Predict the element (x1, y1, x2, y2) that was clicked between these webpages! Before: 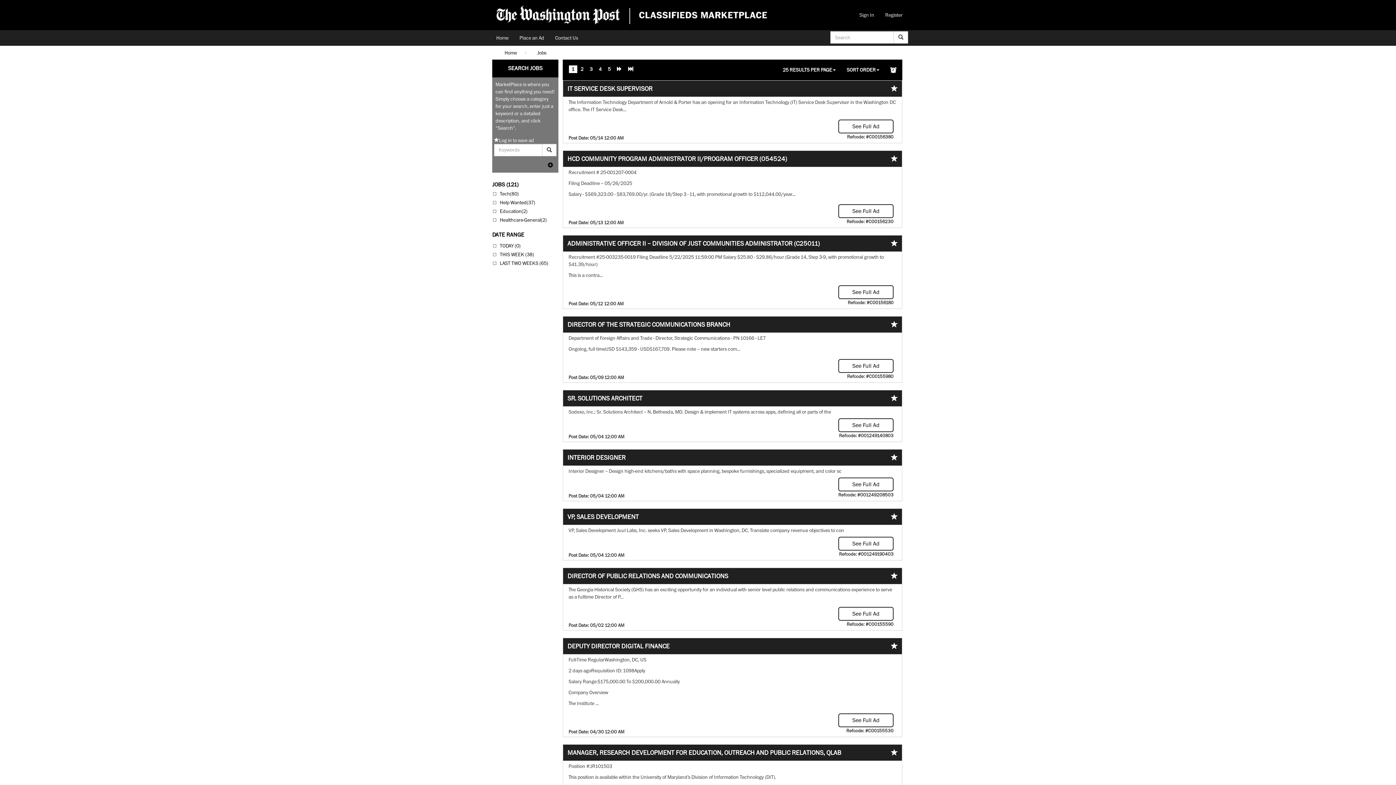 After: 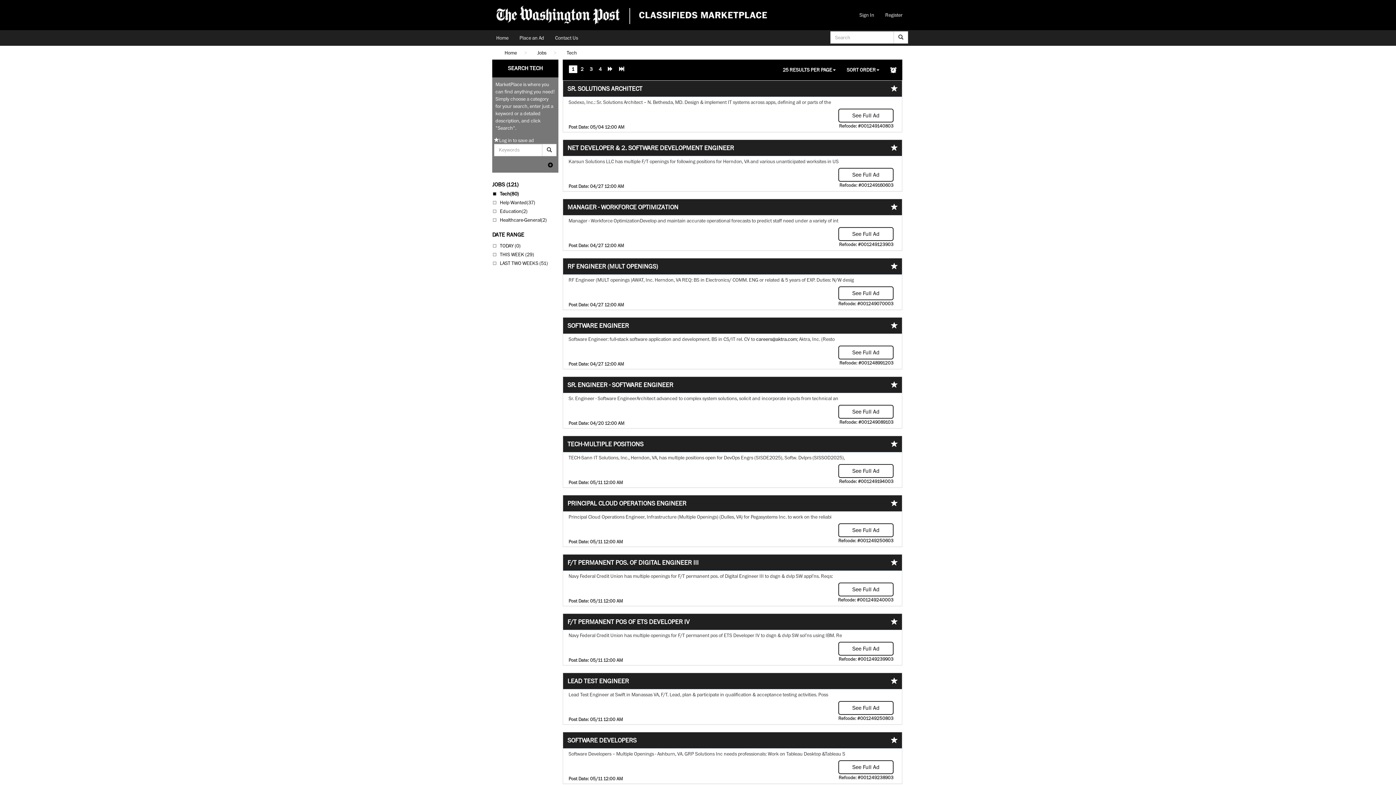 Action: bbox: (500, 190, 518, 196) label: Tech(80)